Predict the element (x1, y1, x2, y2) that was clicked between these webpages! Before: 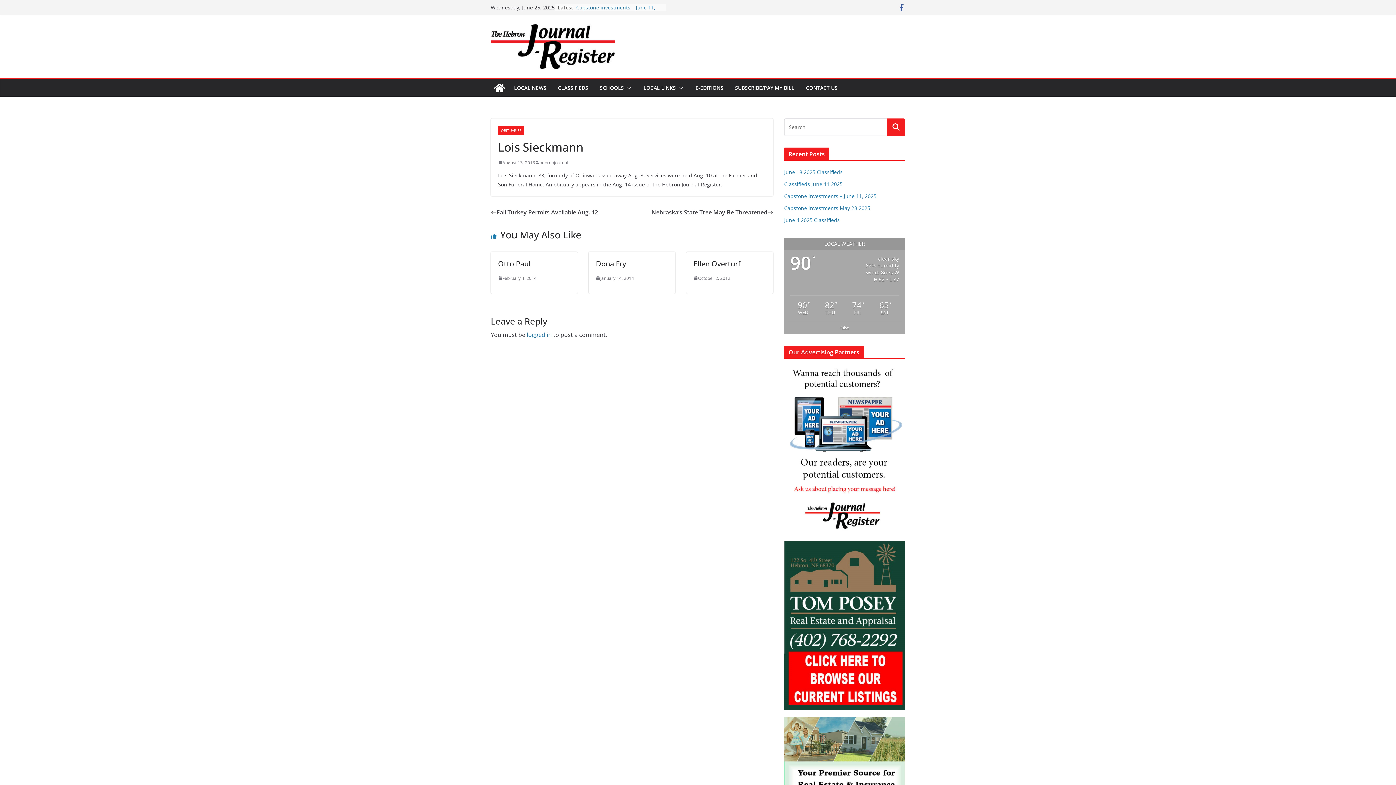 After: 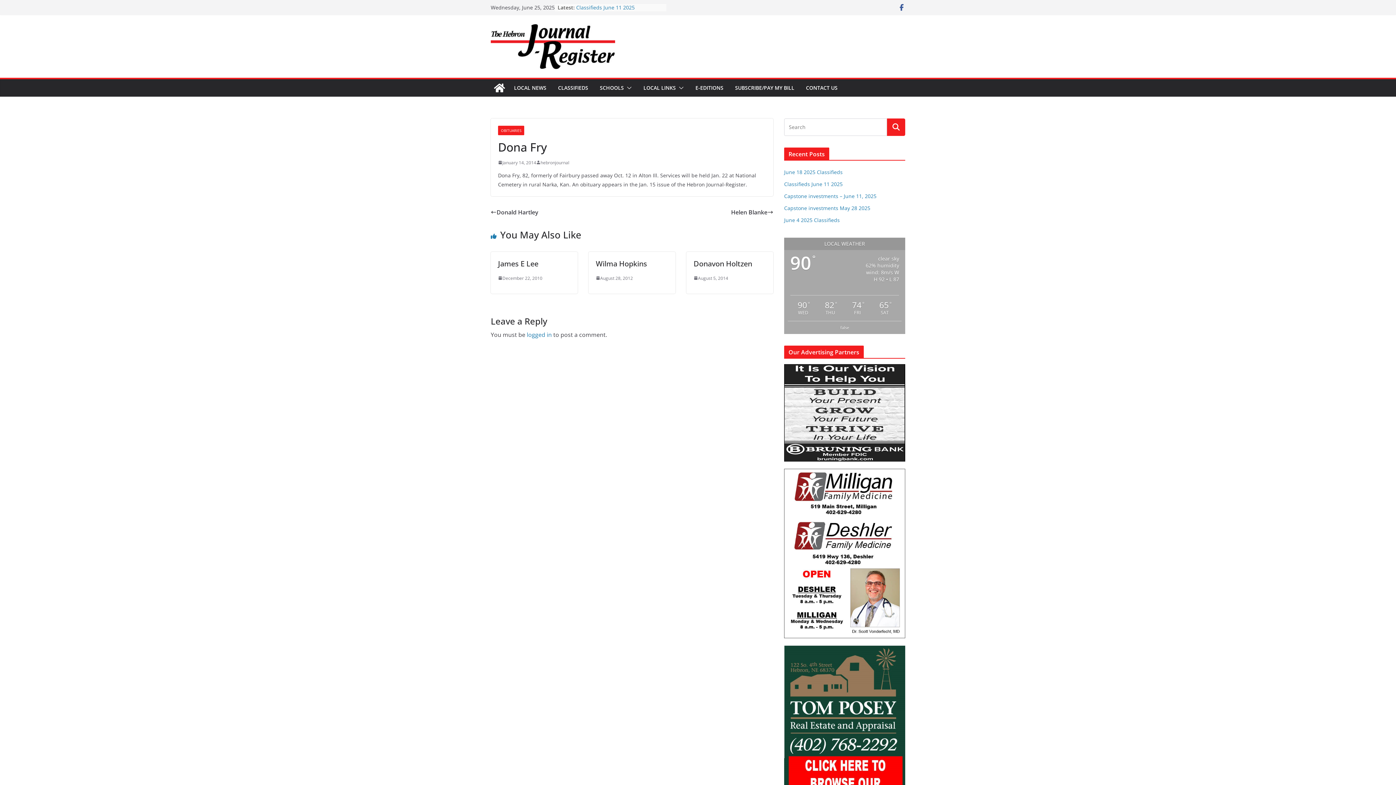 Action: bbox: (596, 258, 626, 268) label: Dona Fry